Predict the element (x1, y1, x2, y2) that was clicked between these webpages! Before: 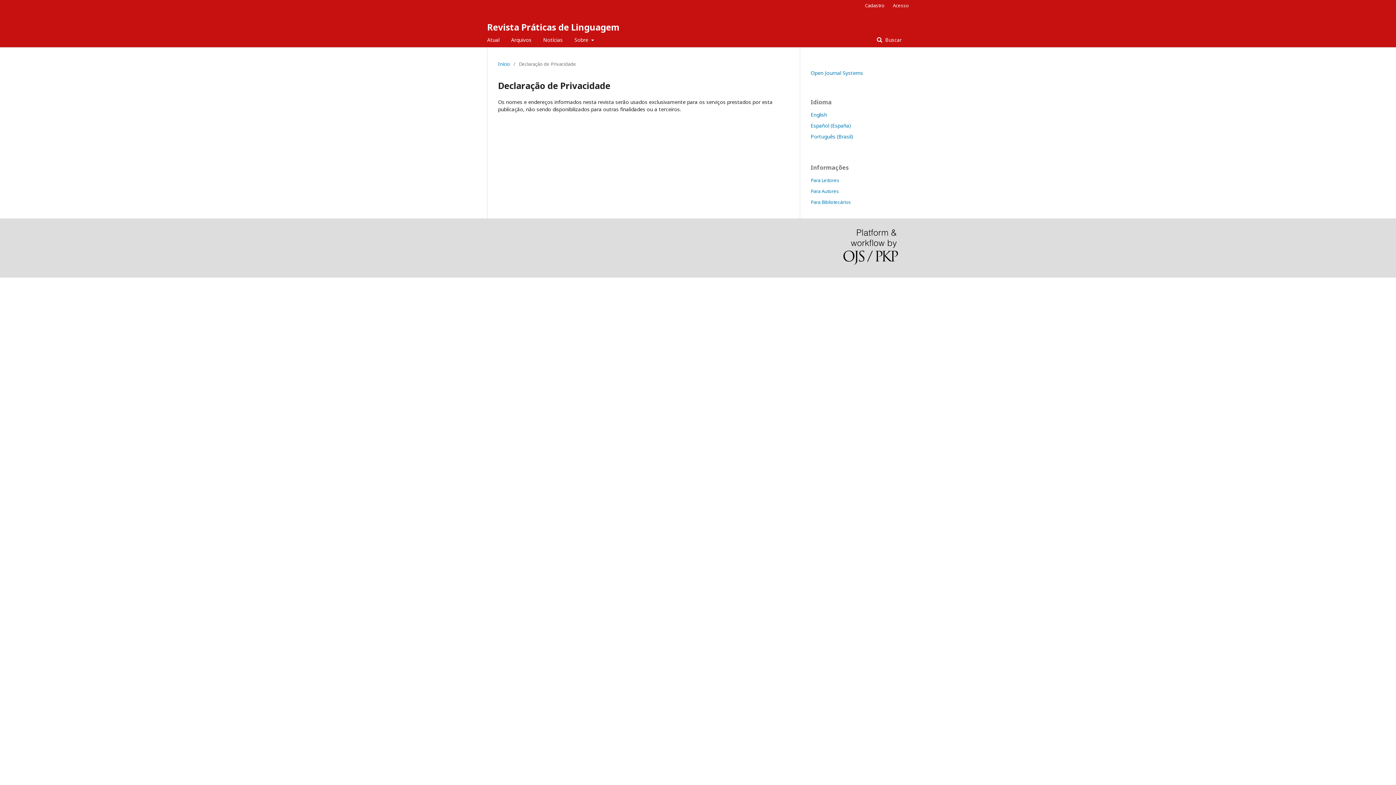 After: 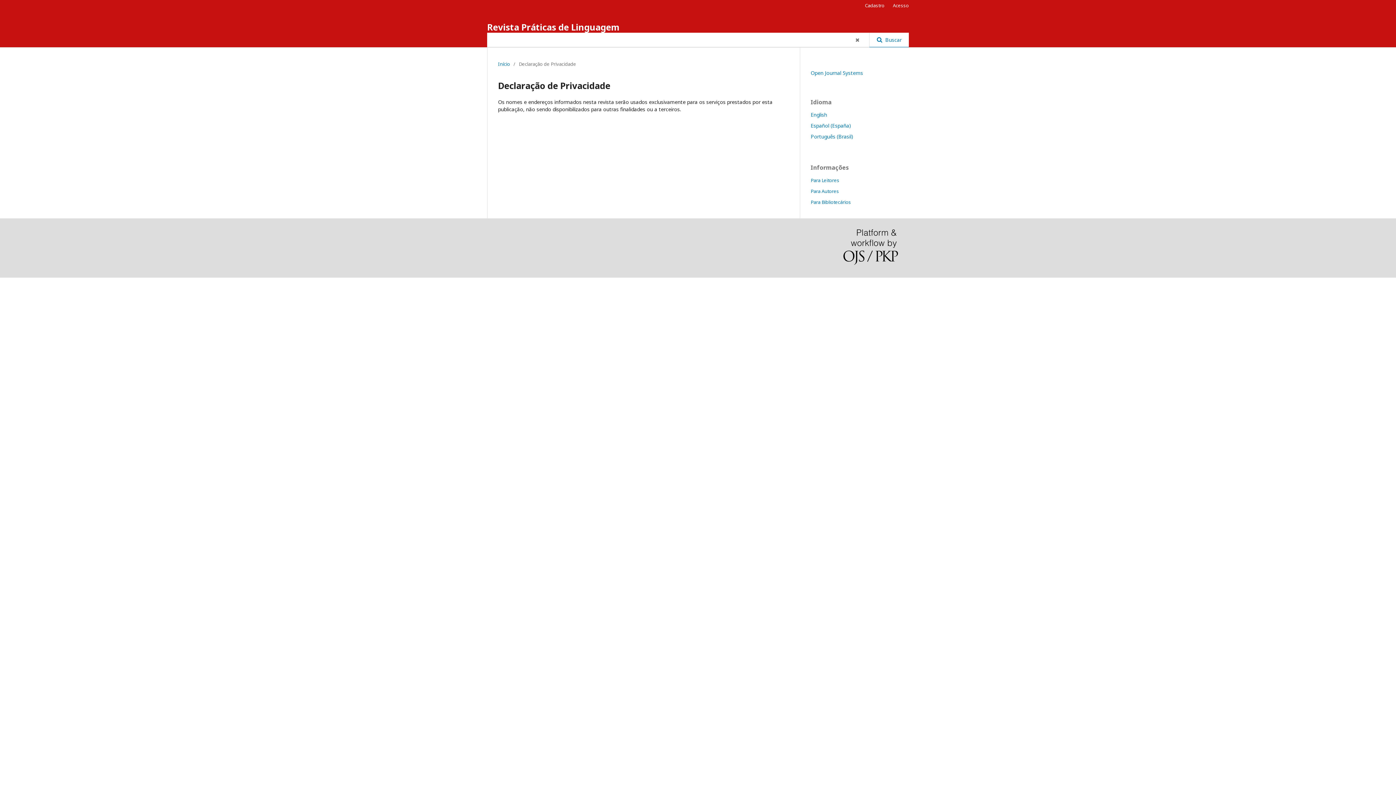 Action: label:  Buscar bbox: (869, 32, 909, 47)